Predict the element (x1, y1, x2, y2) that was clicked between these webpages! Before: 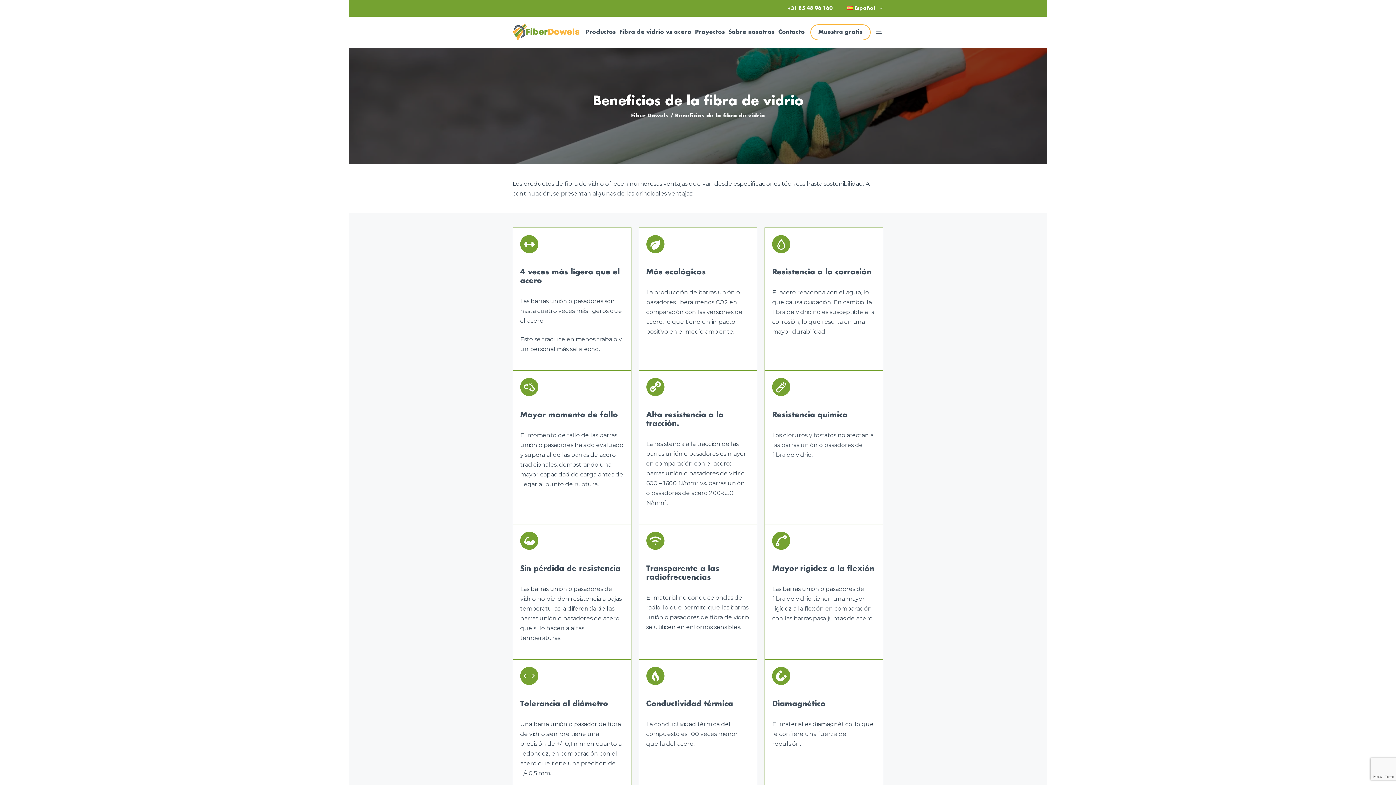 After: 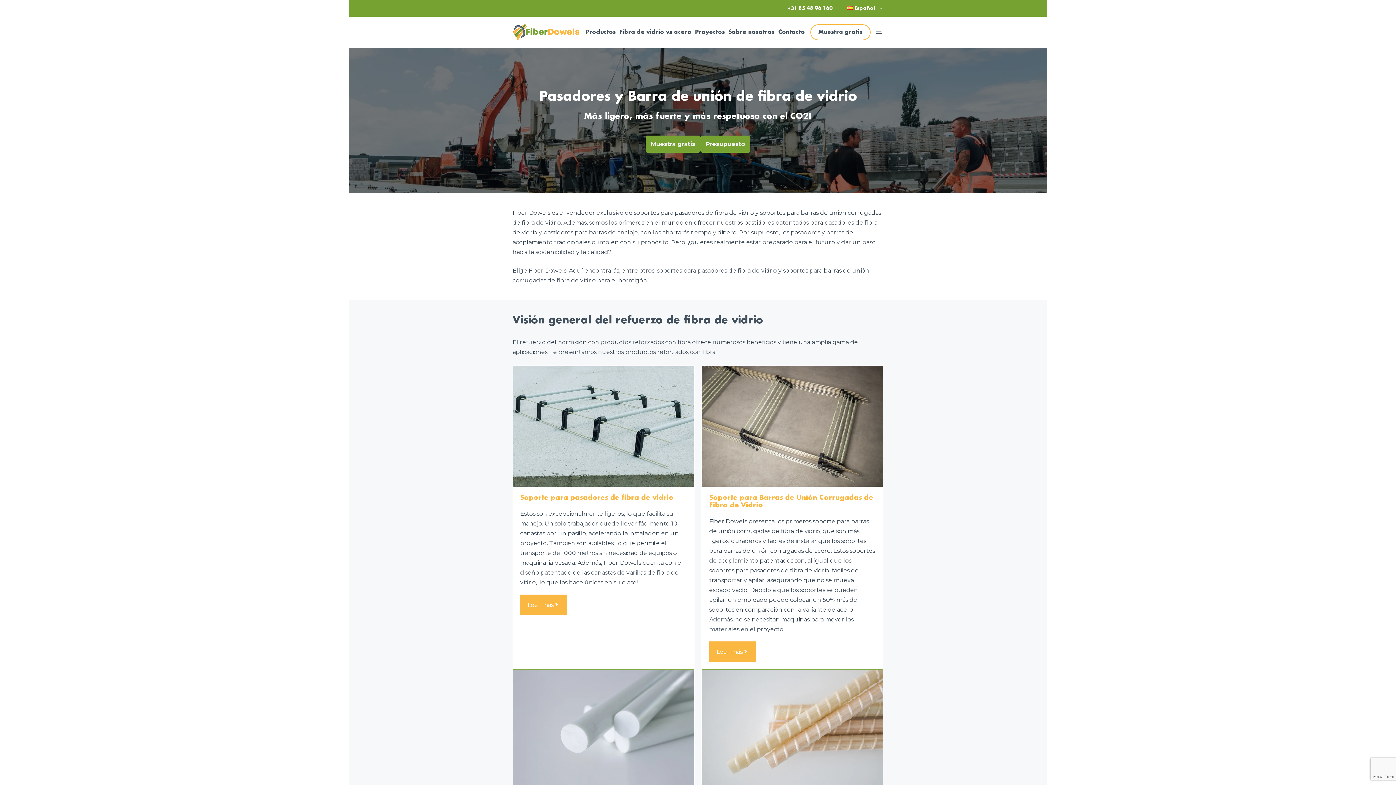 Action: label: Fiber Dowels bbox: (631, 113, 668, 118)